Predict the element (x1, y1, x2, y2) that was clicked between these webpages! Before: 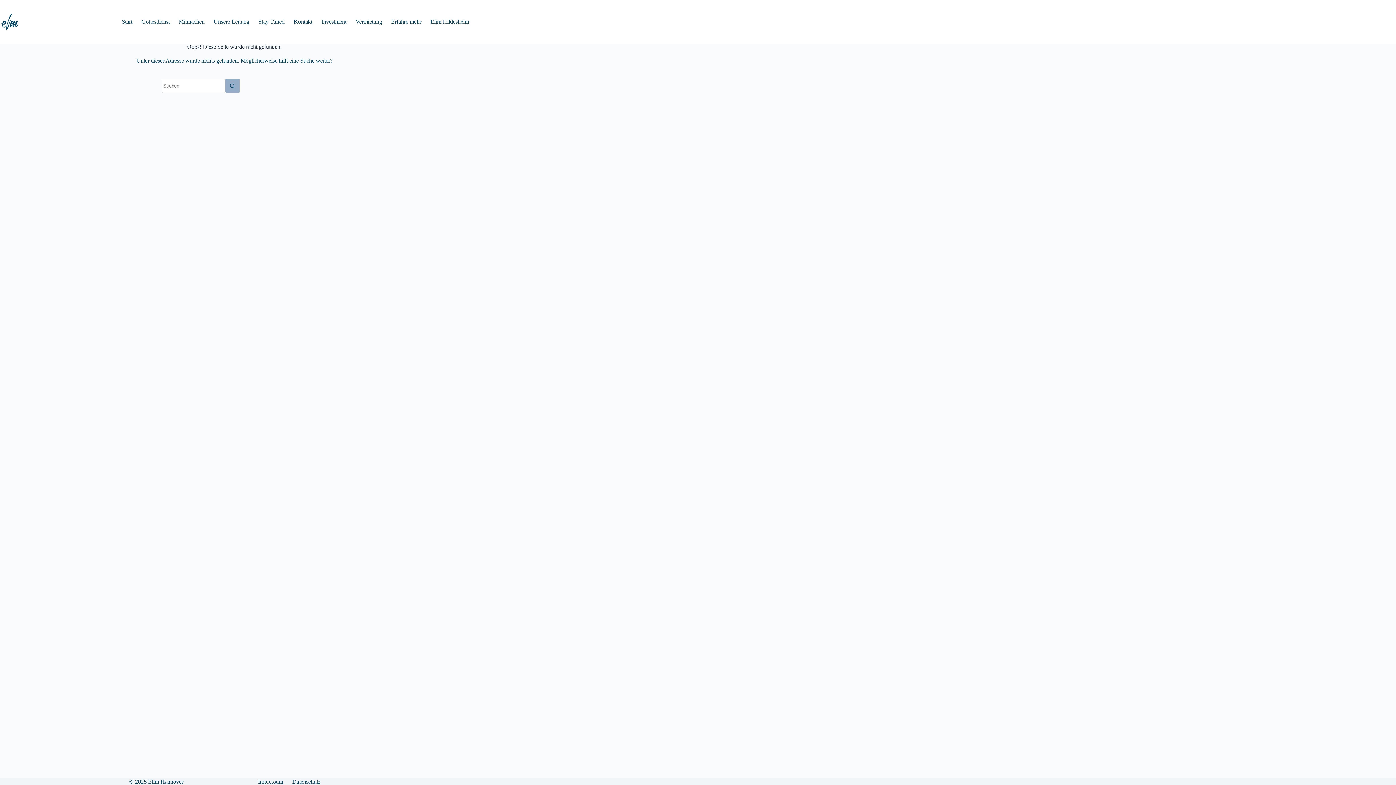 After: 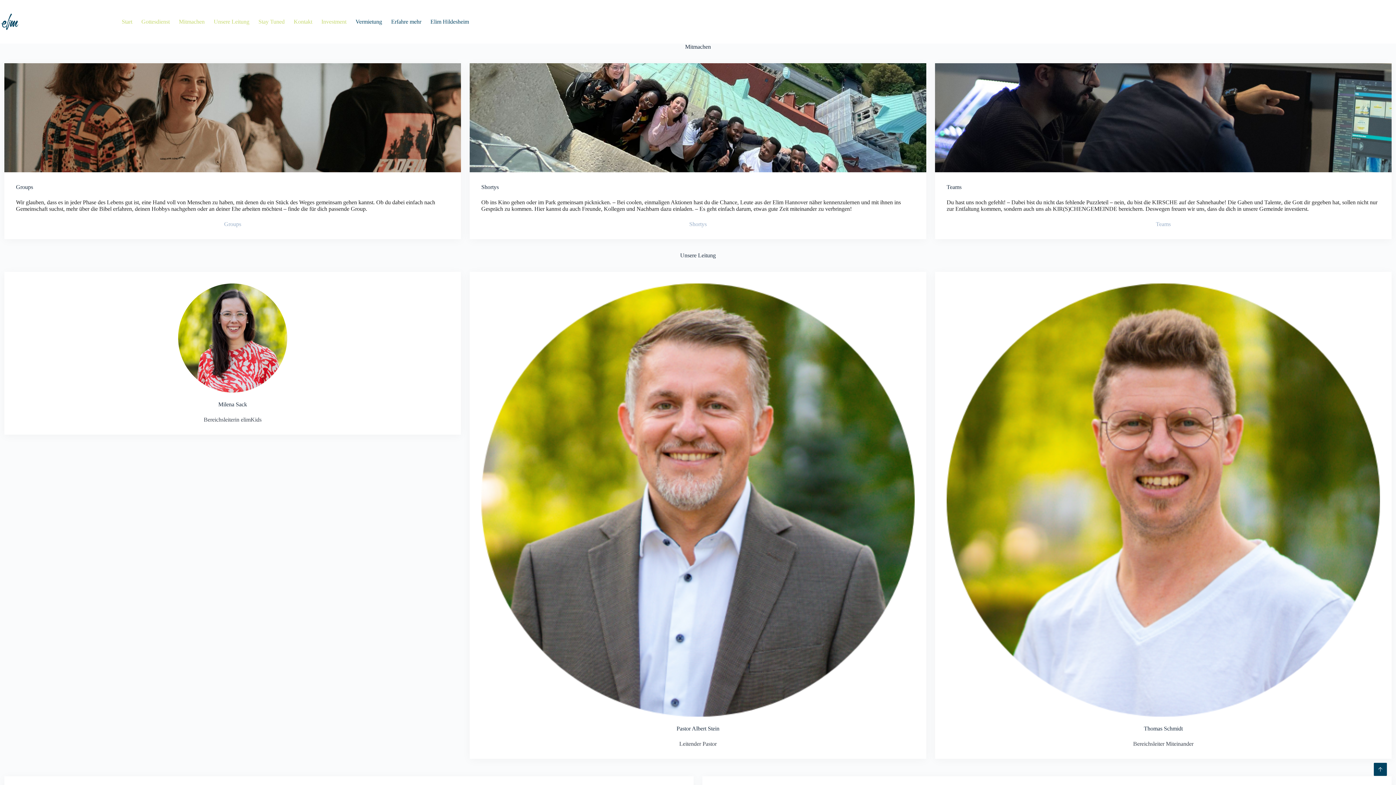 Action: bbox: (174, 0, 209, 43) label: Mitmachen